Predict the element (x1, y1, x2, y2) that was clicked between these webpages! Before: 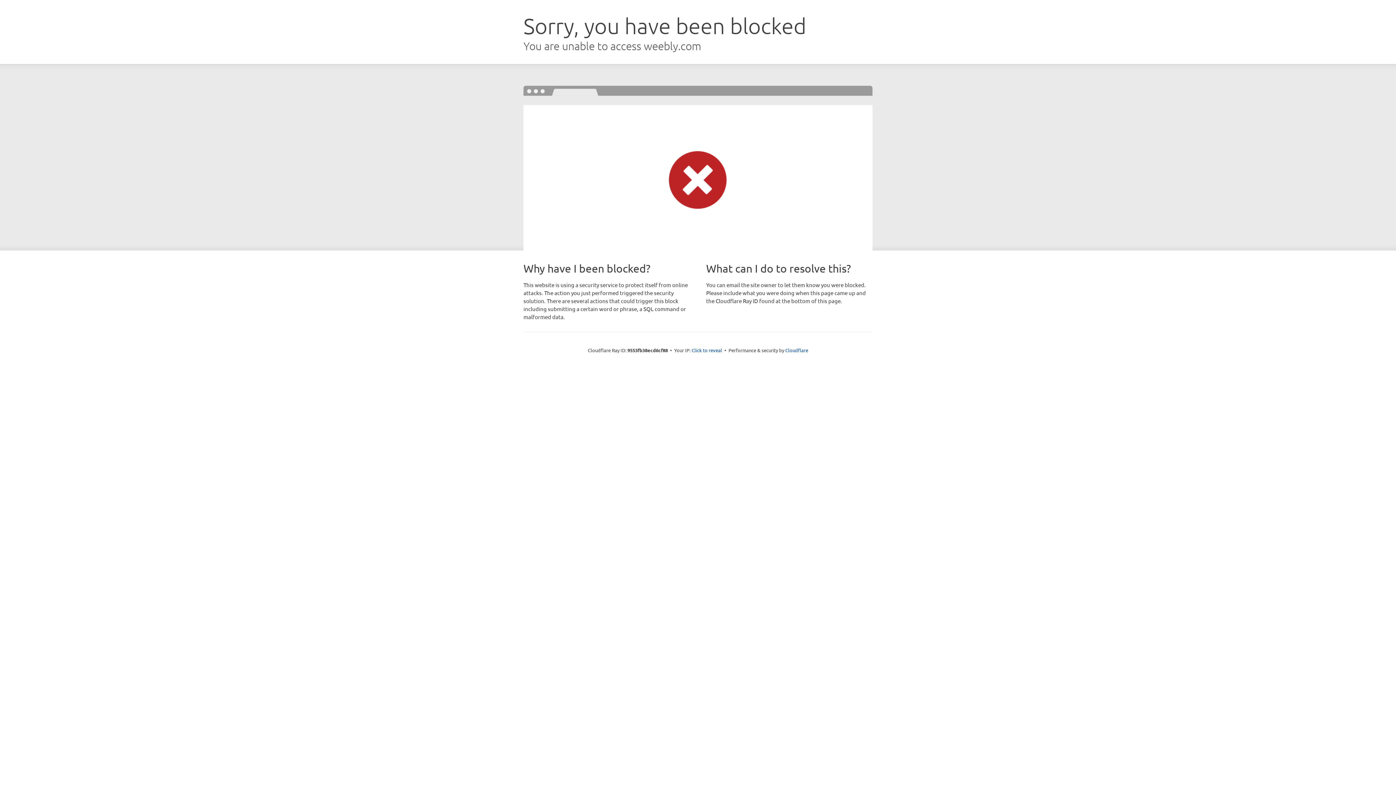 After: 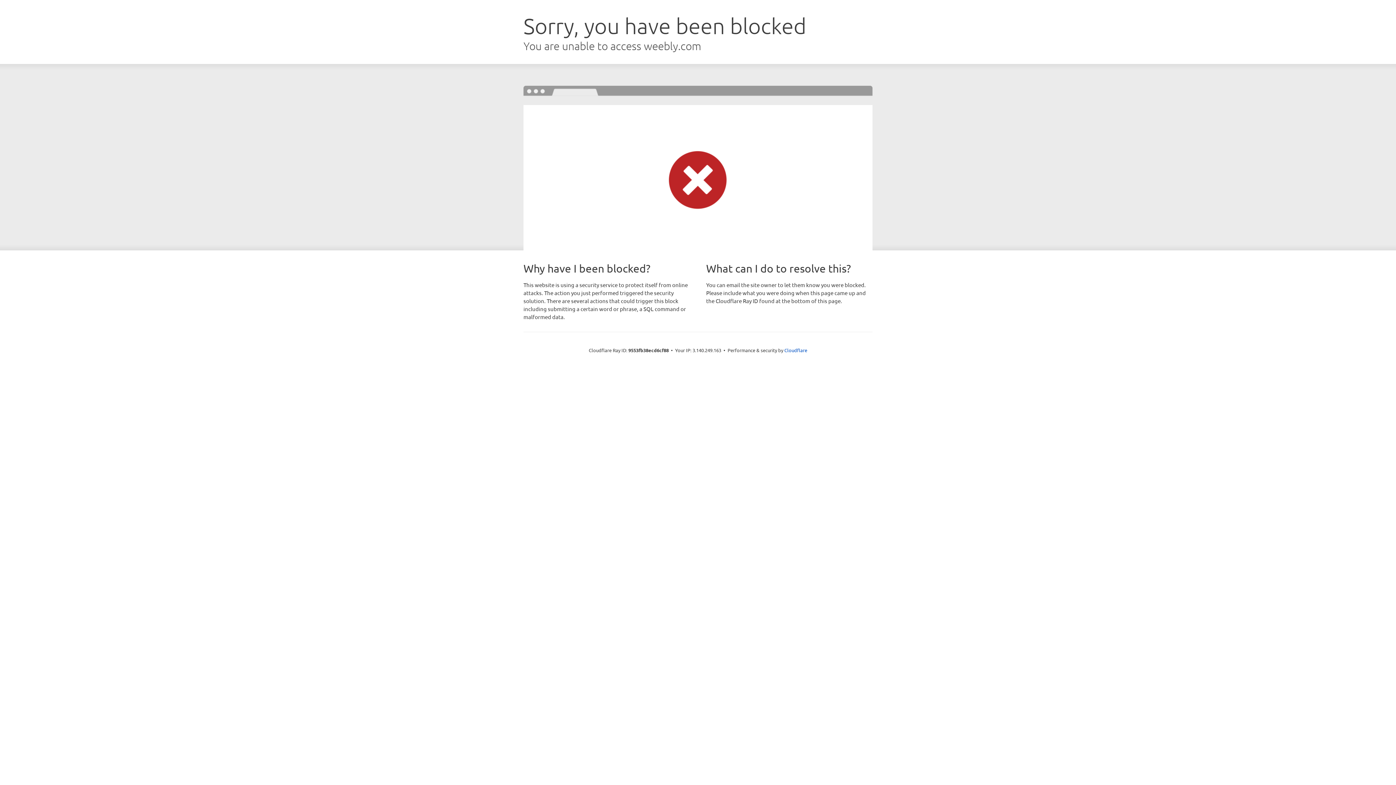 Action: bbox: (691, 346, 722, 353) label: Click to reveal